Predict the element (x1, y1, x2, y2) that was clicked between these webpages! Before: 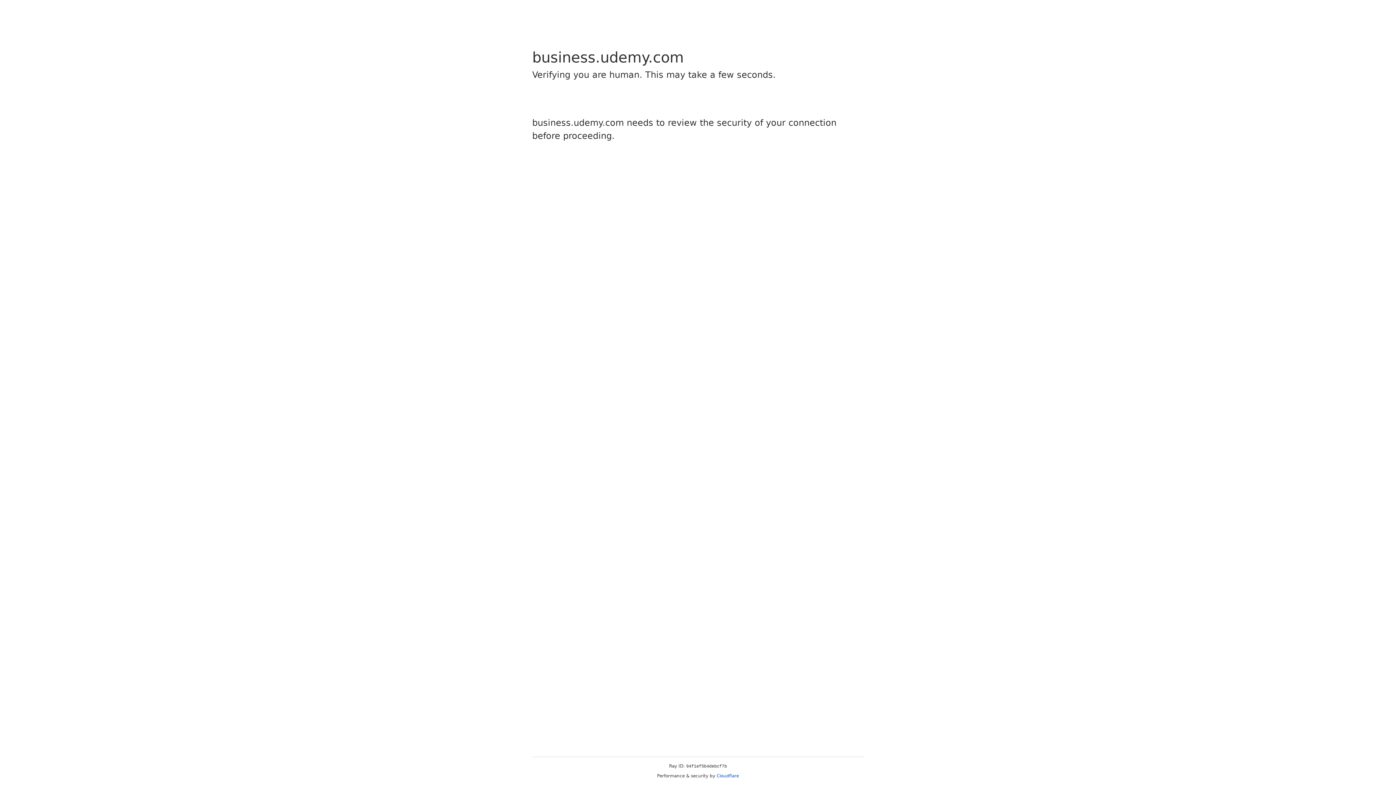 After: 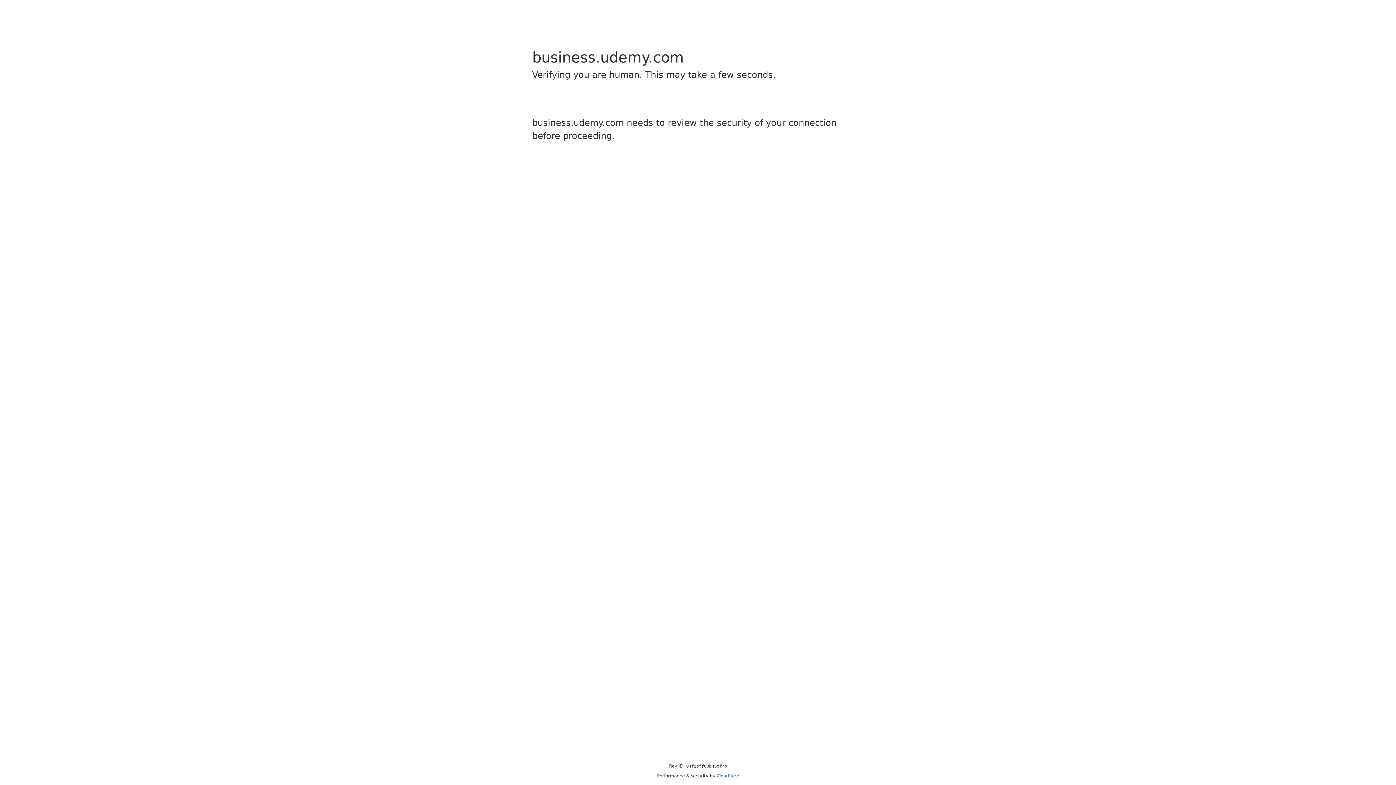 Action: bbox: (716, 773, 739, 778) label: Cloudflare